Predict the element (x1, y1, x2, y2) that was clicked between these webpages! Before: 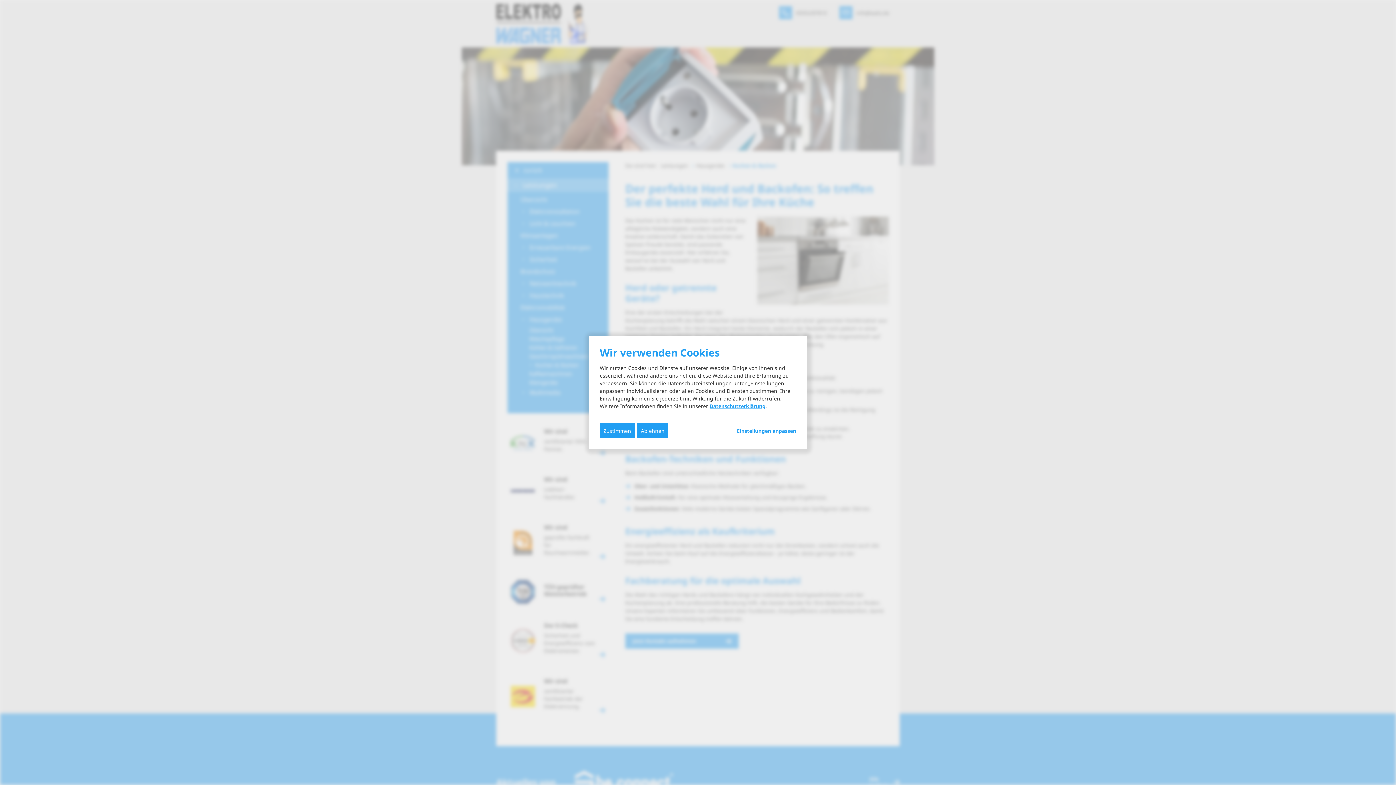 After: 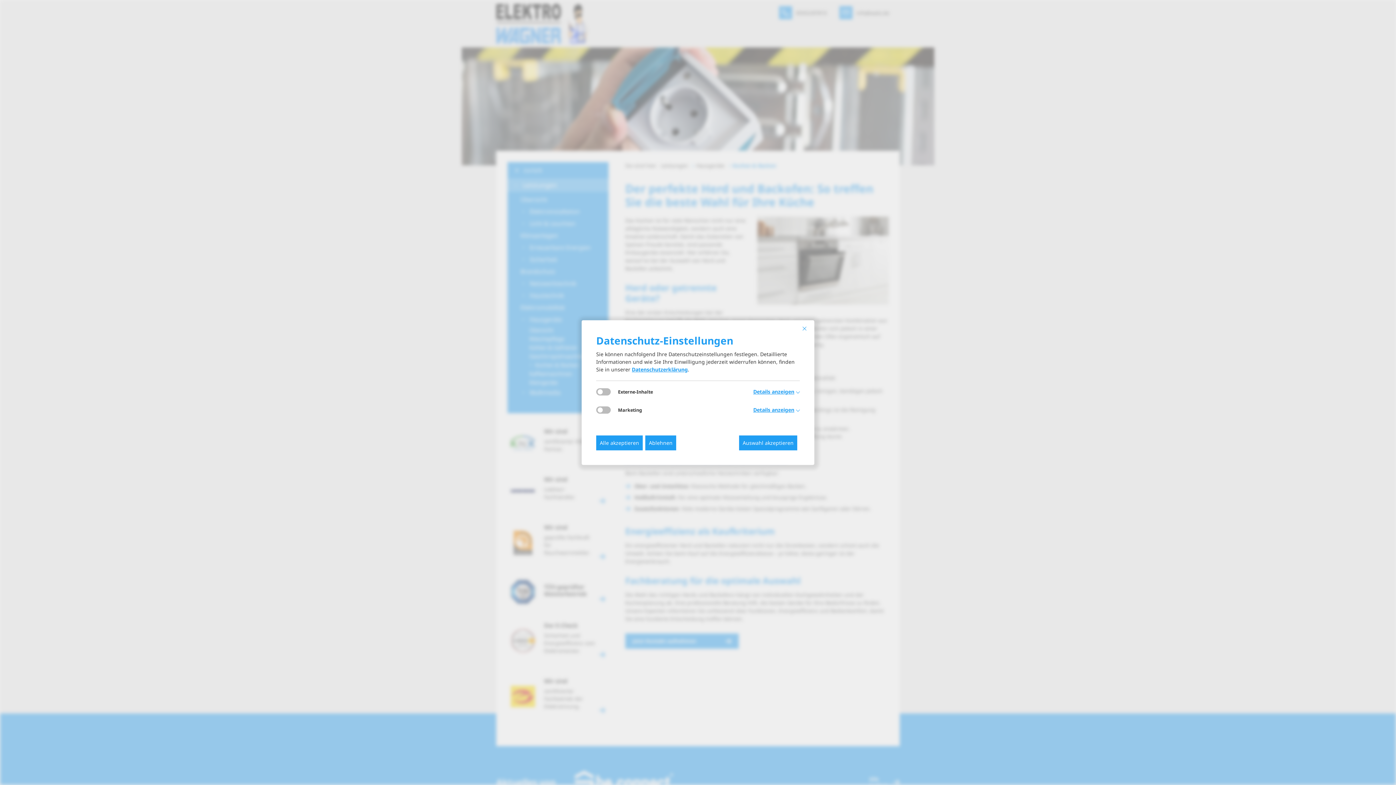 Action: bbox: (737, 427, 796, 434) label: Einstellungen anpassen...